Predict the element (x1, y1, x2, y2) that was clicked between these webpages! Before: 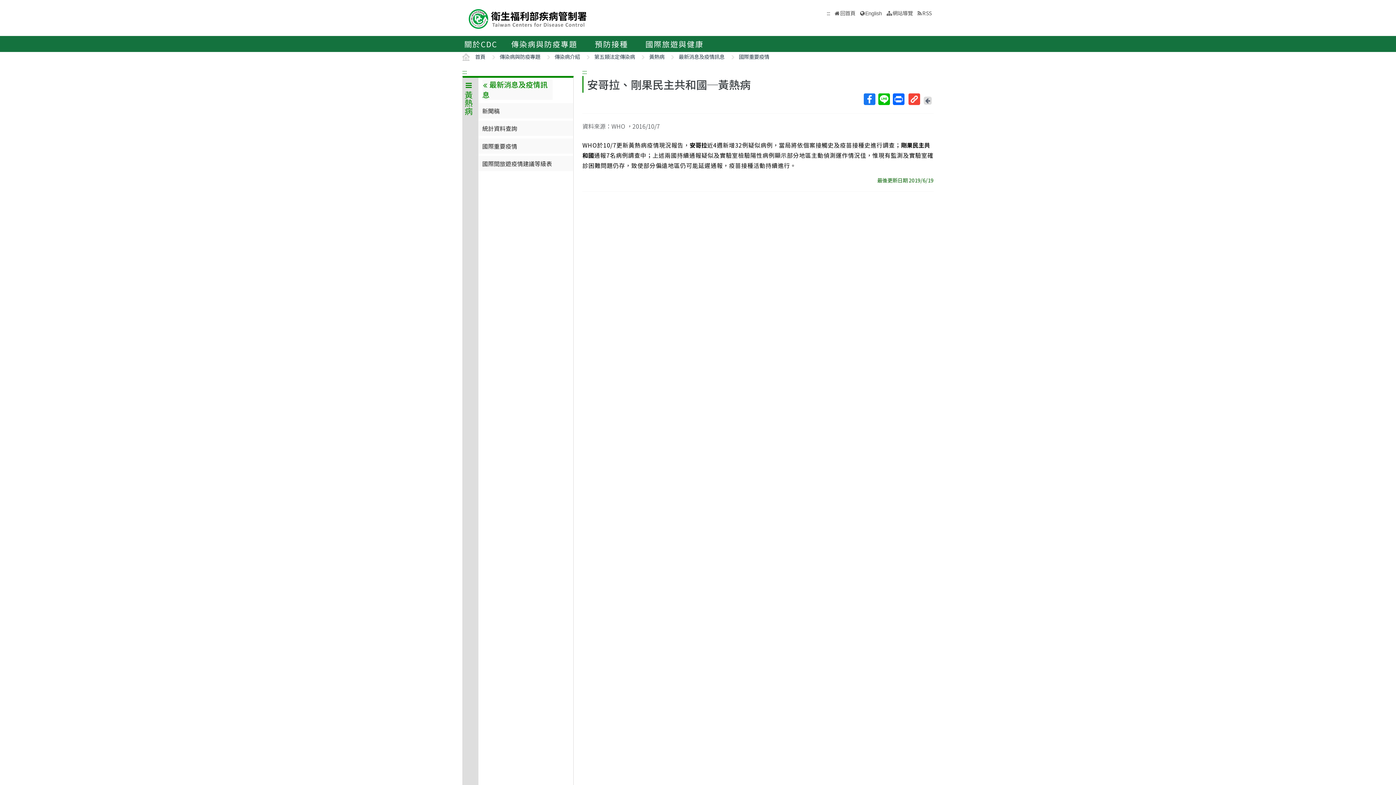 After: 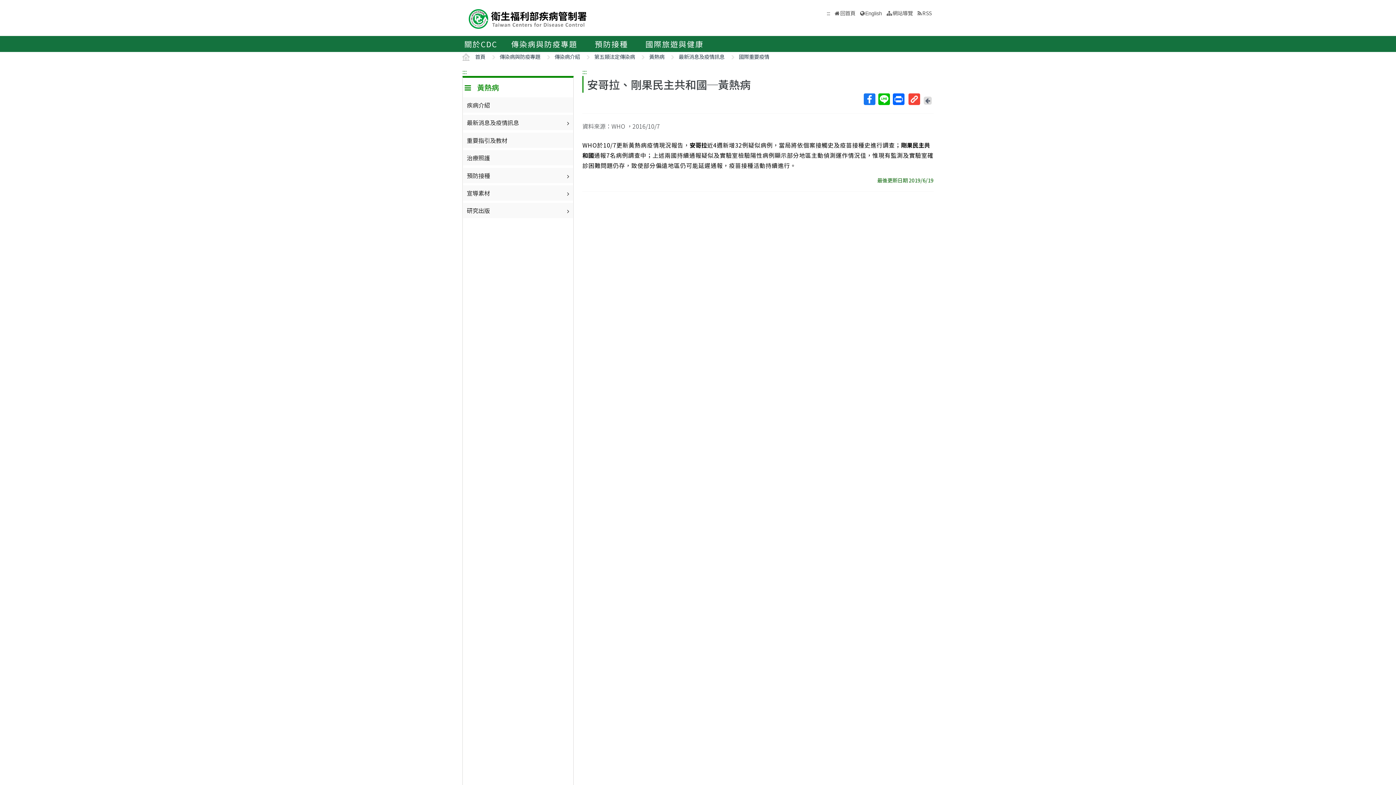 Action: label: 最新消息及疫情訊息 bbox: (482, 79, 552, 100)